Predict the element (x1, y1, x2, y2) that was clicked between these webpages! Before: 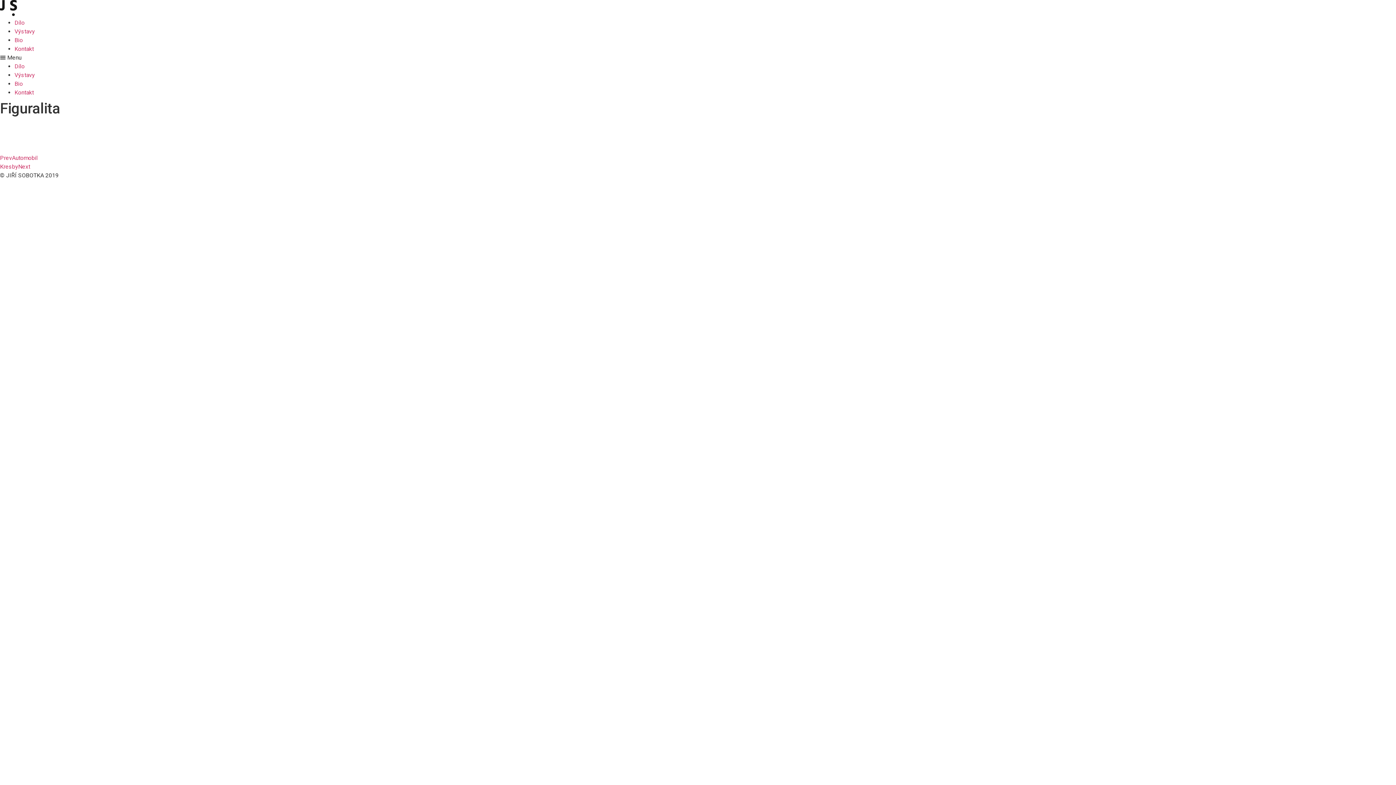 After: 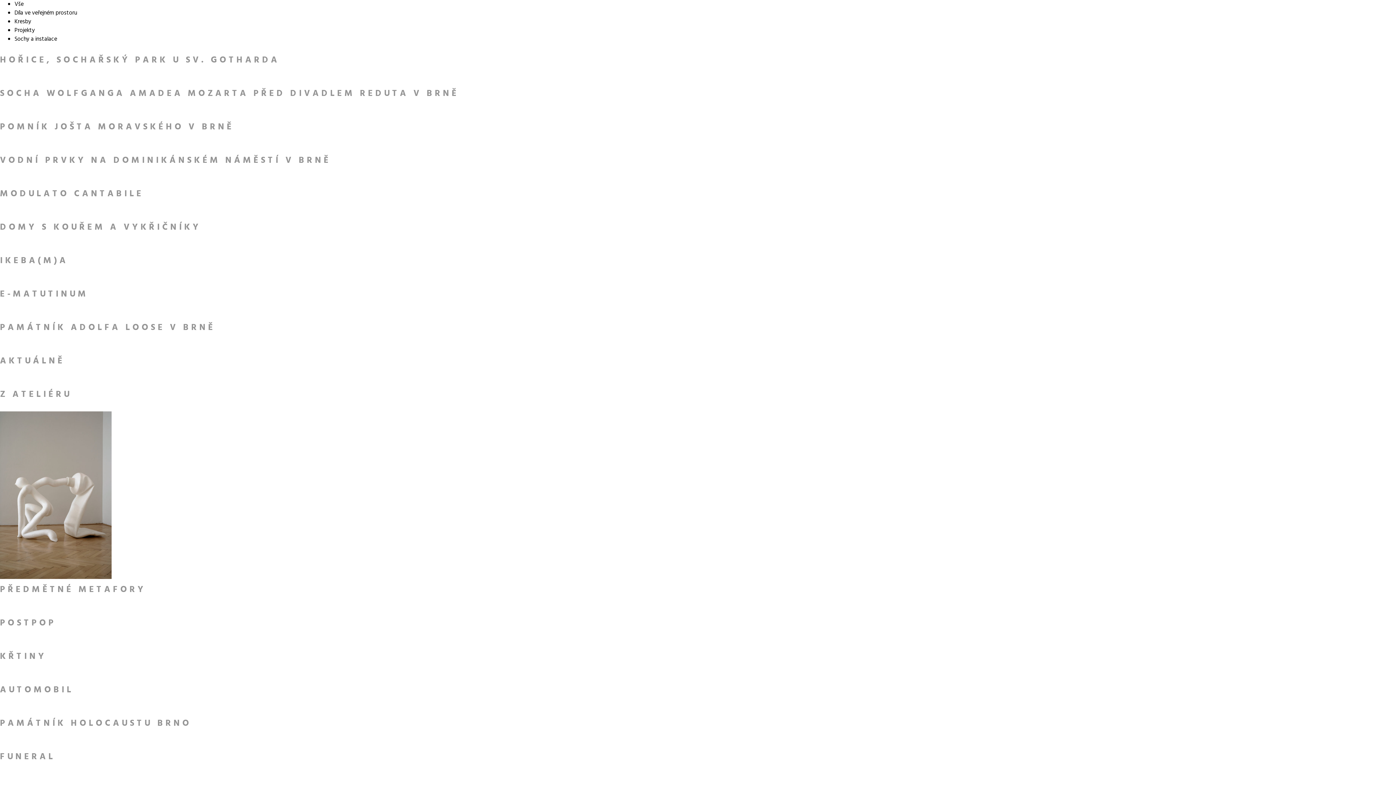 Action: bbox: (14, 62, 24, 69) label: Dílo